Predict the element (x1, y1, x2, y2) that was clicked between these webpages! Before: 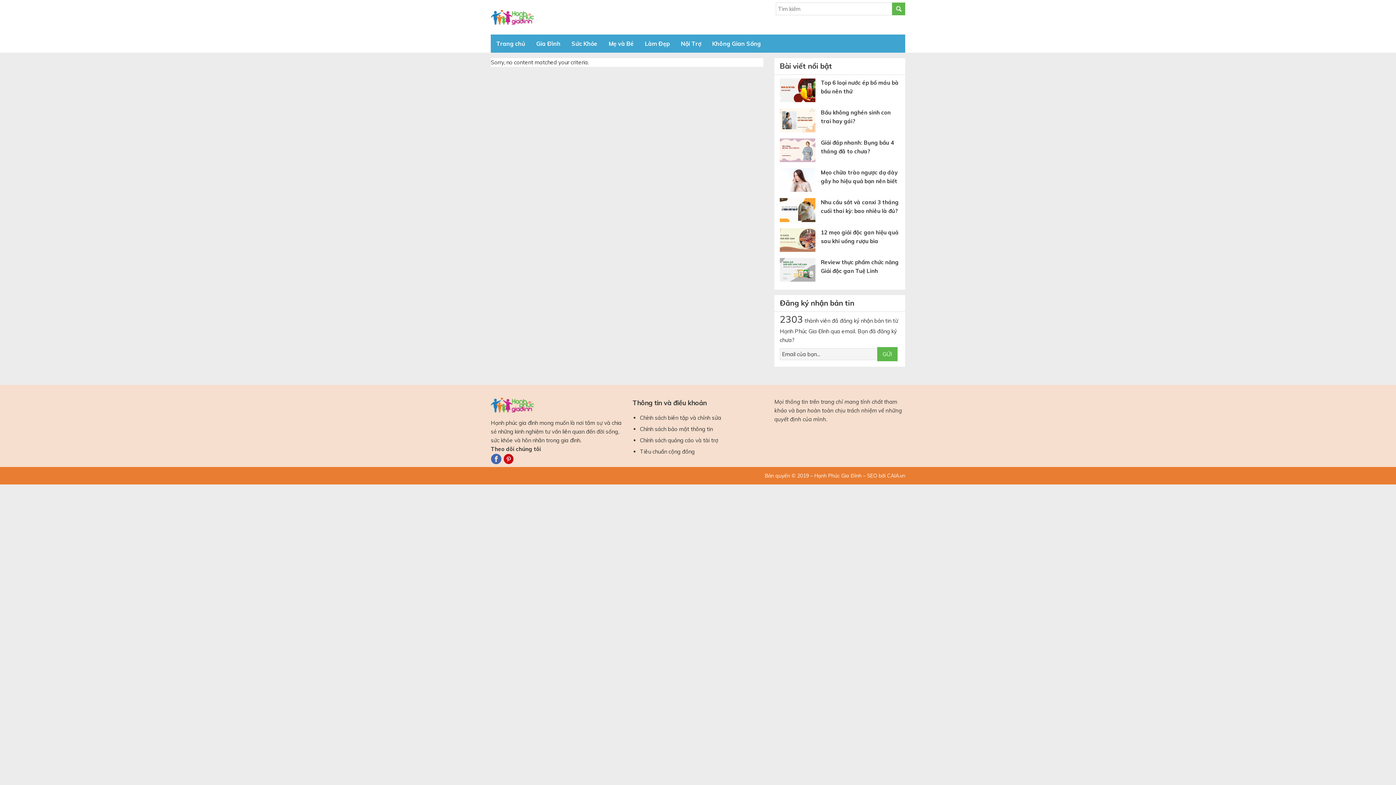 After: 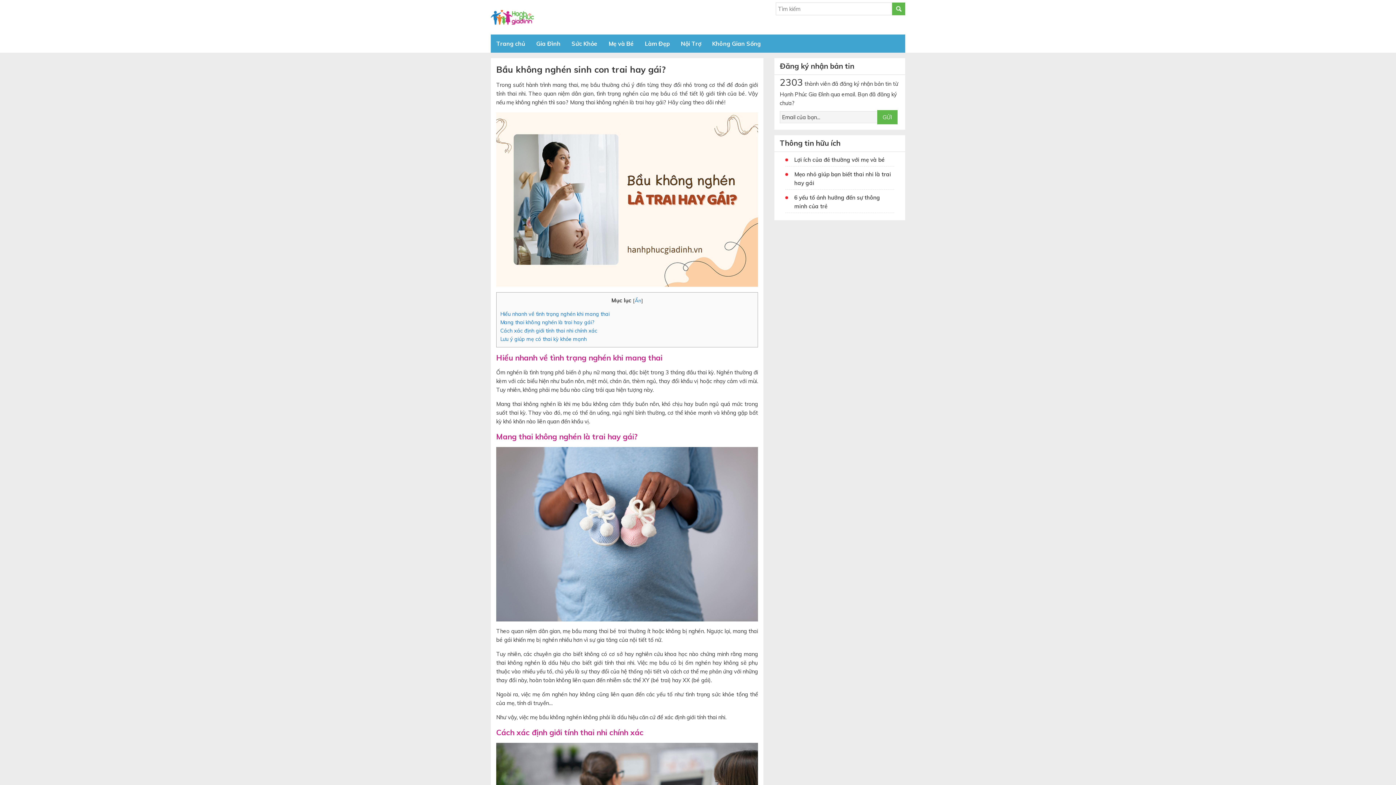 Action: bbox: (780, 108, 821, 134)